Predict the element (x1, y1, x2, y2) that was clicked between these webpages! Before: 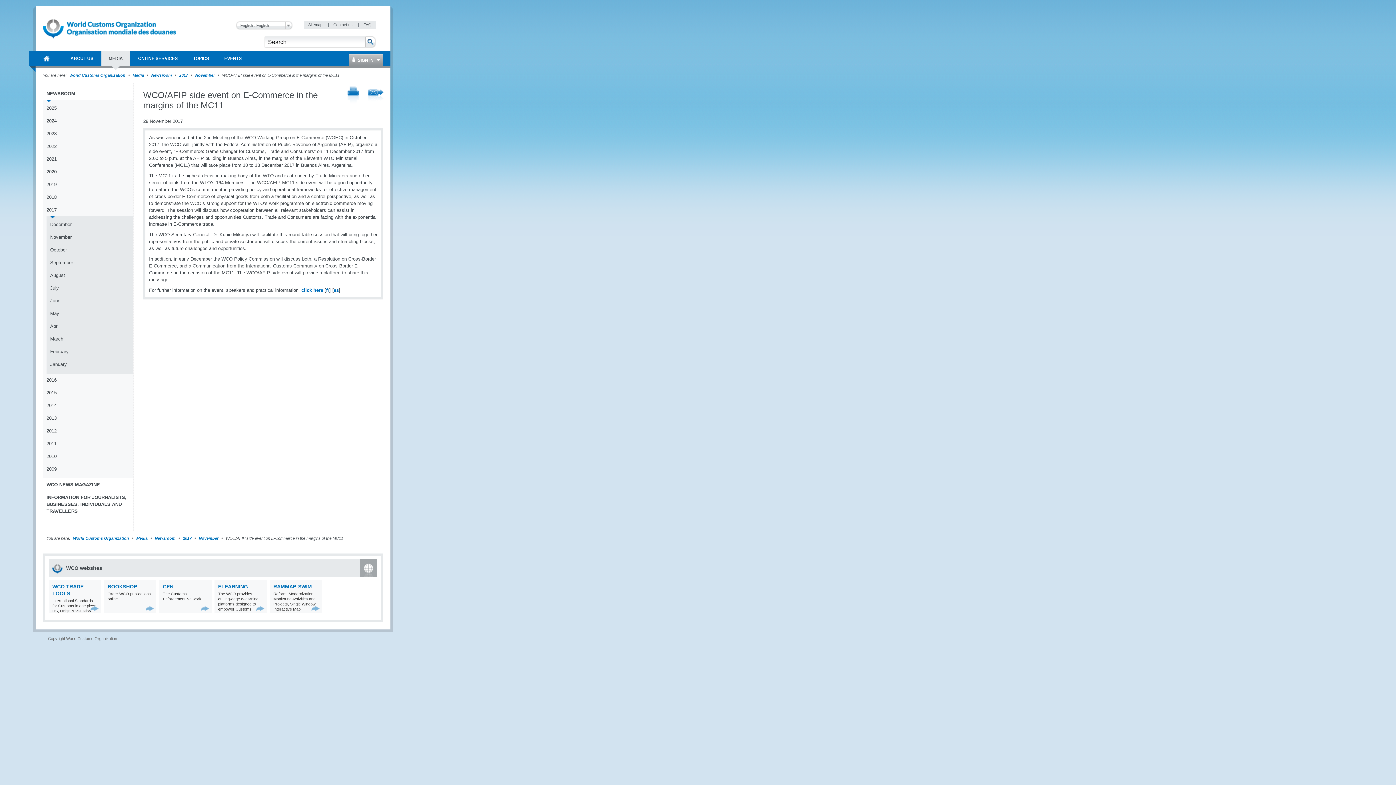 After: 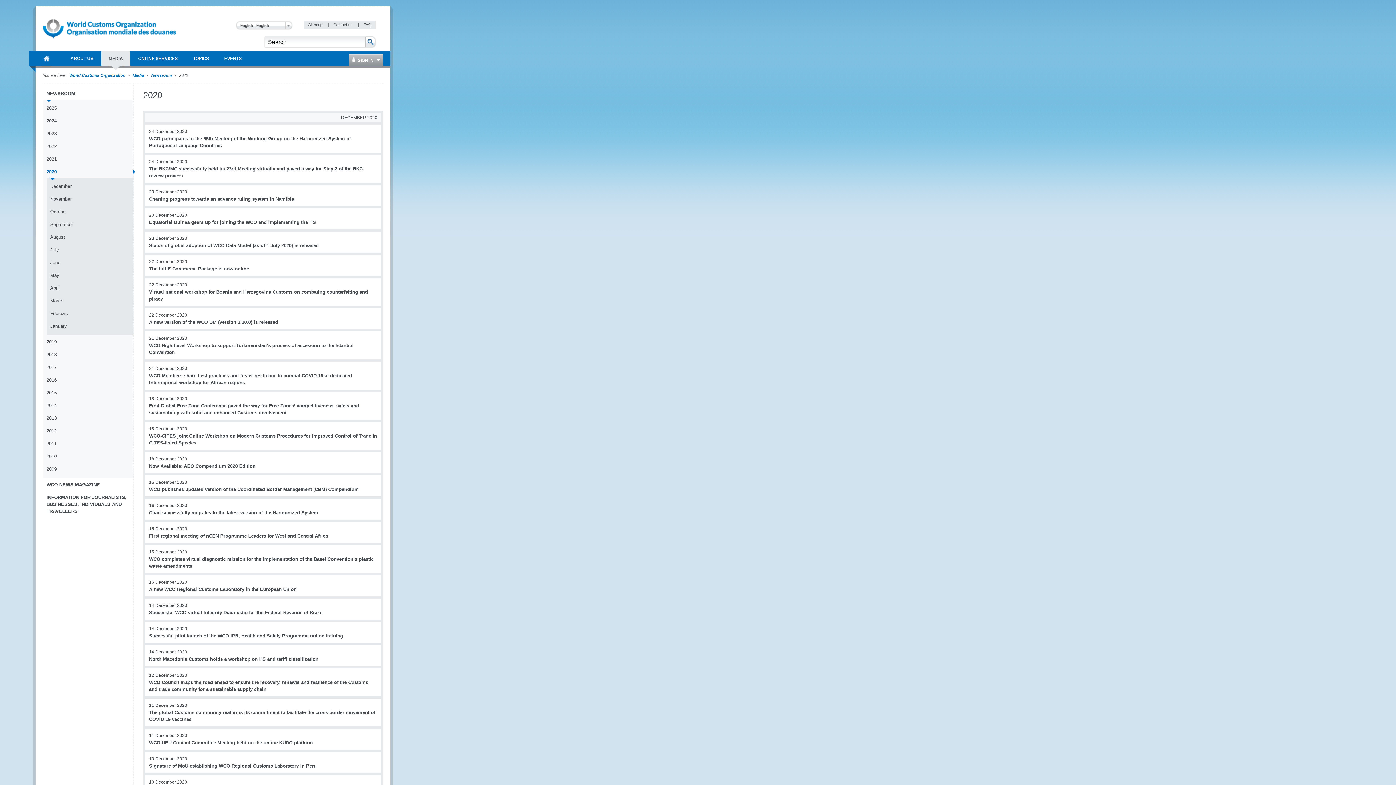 Action: label: 2020 bbox: (46, 168, 133, 178)